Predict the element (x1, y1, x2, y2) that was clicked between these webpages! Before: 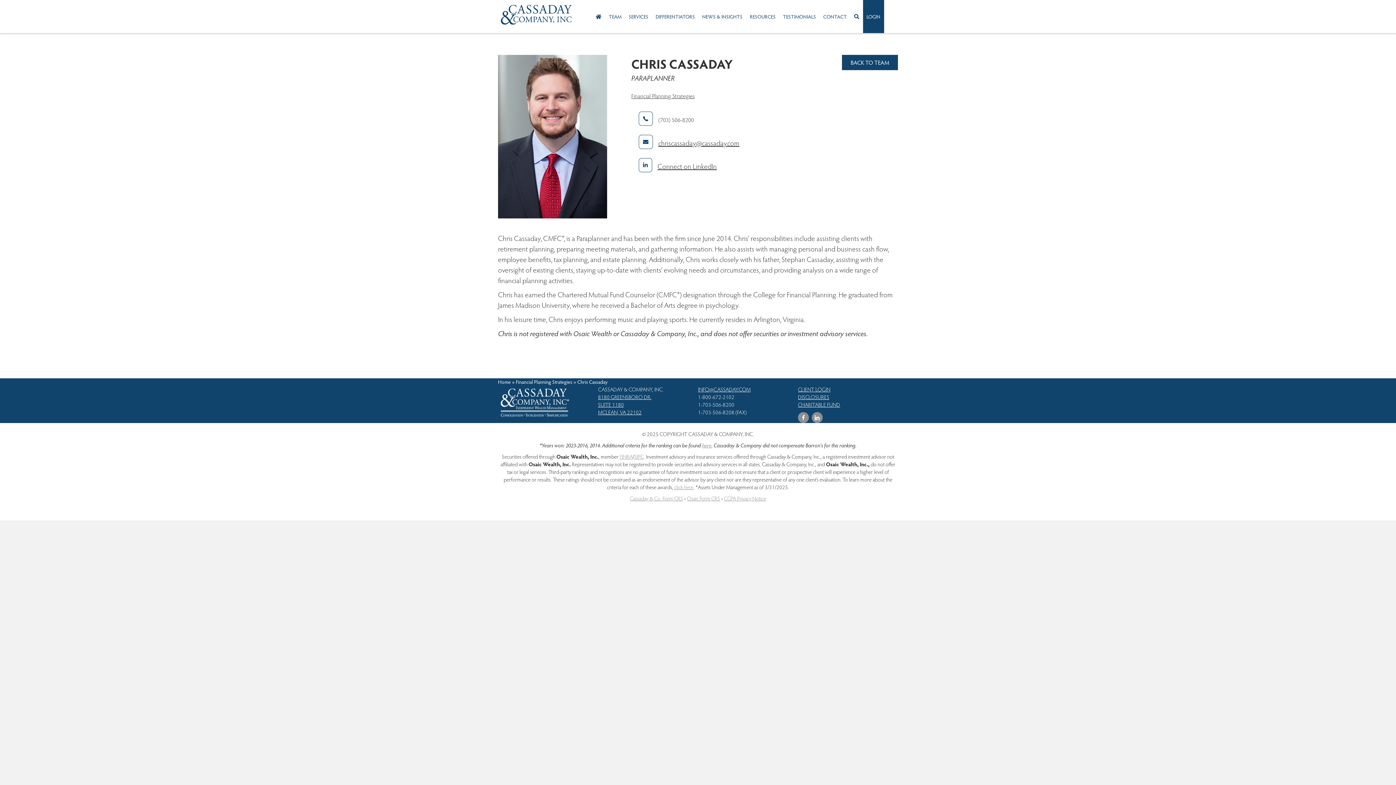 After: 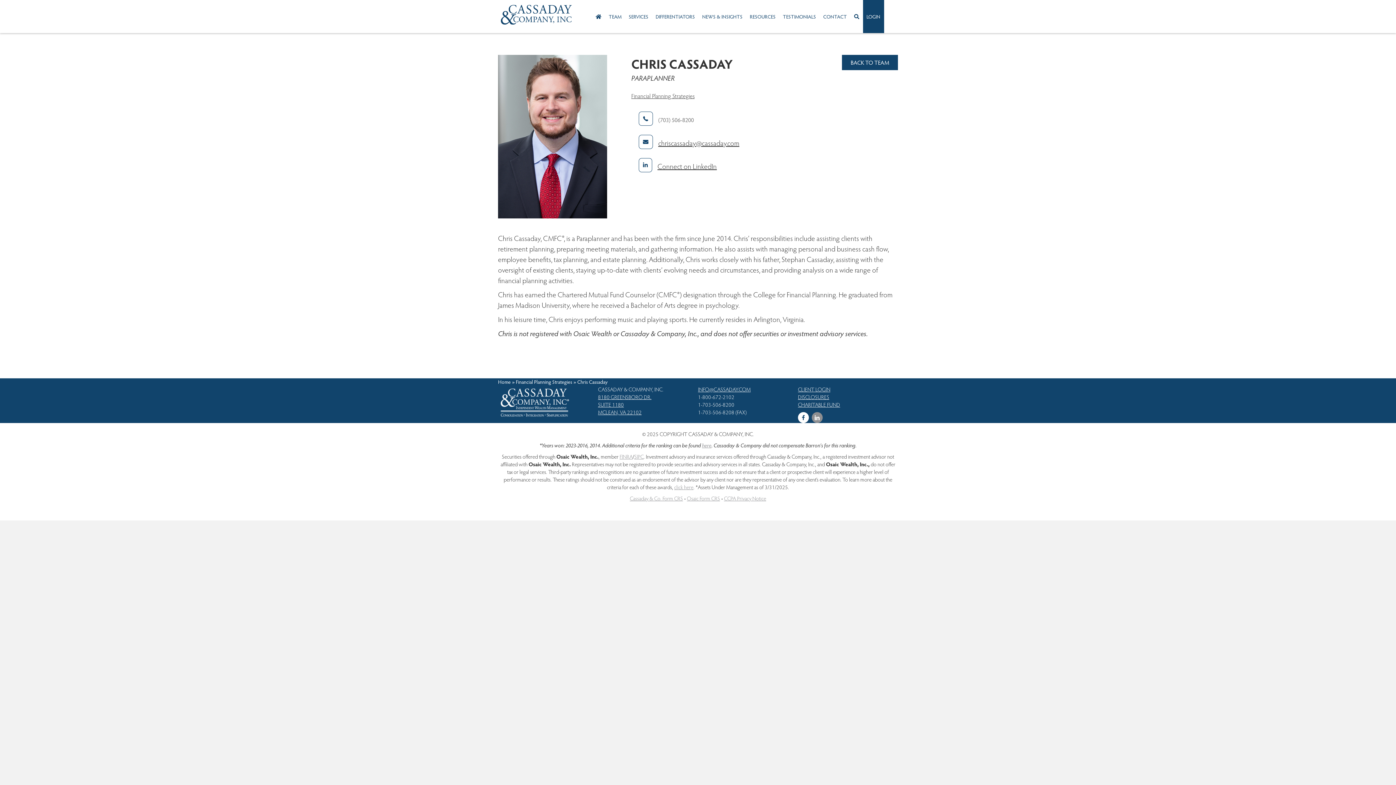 Action: bbox: (798, 412, 809, 423)